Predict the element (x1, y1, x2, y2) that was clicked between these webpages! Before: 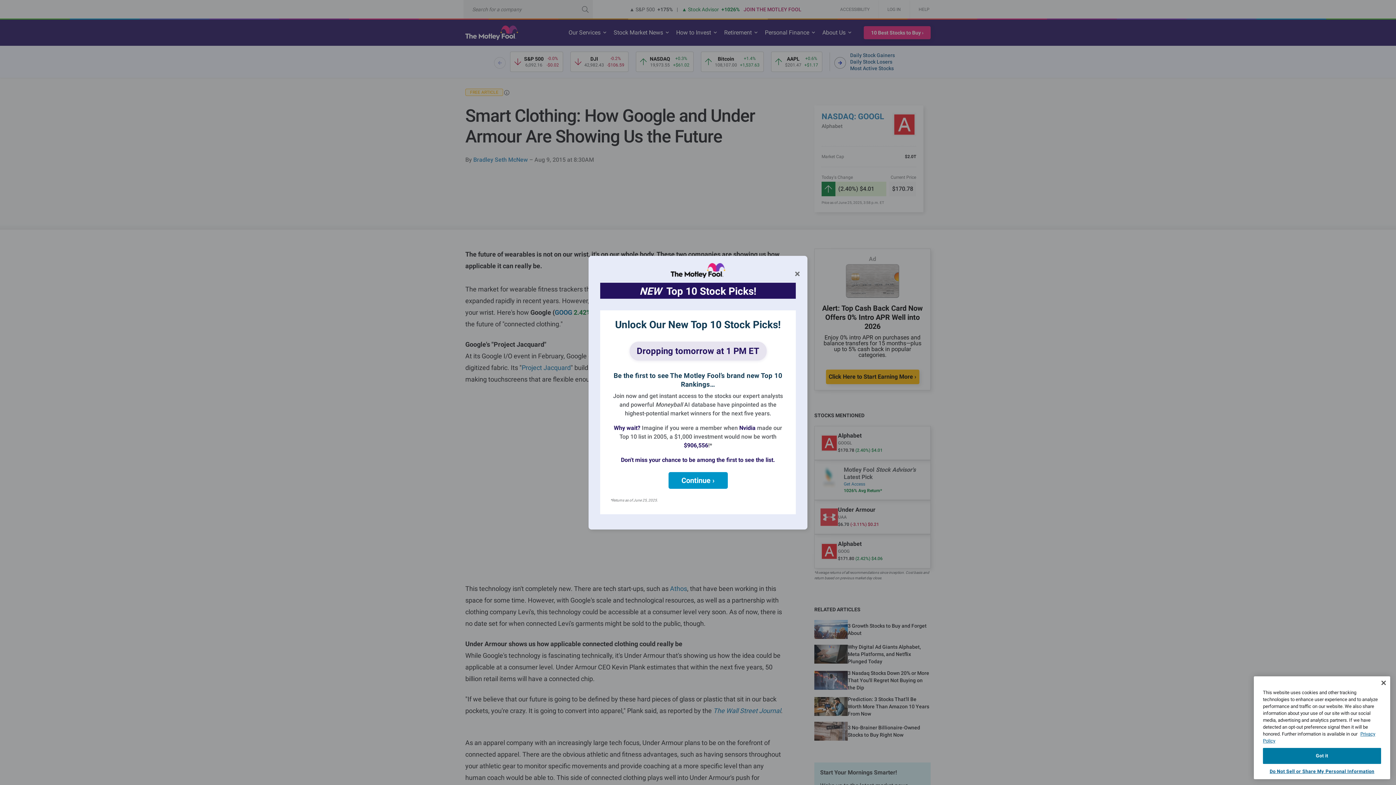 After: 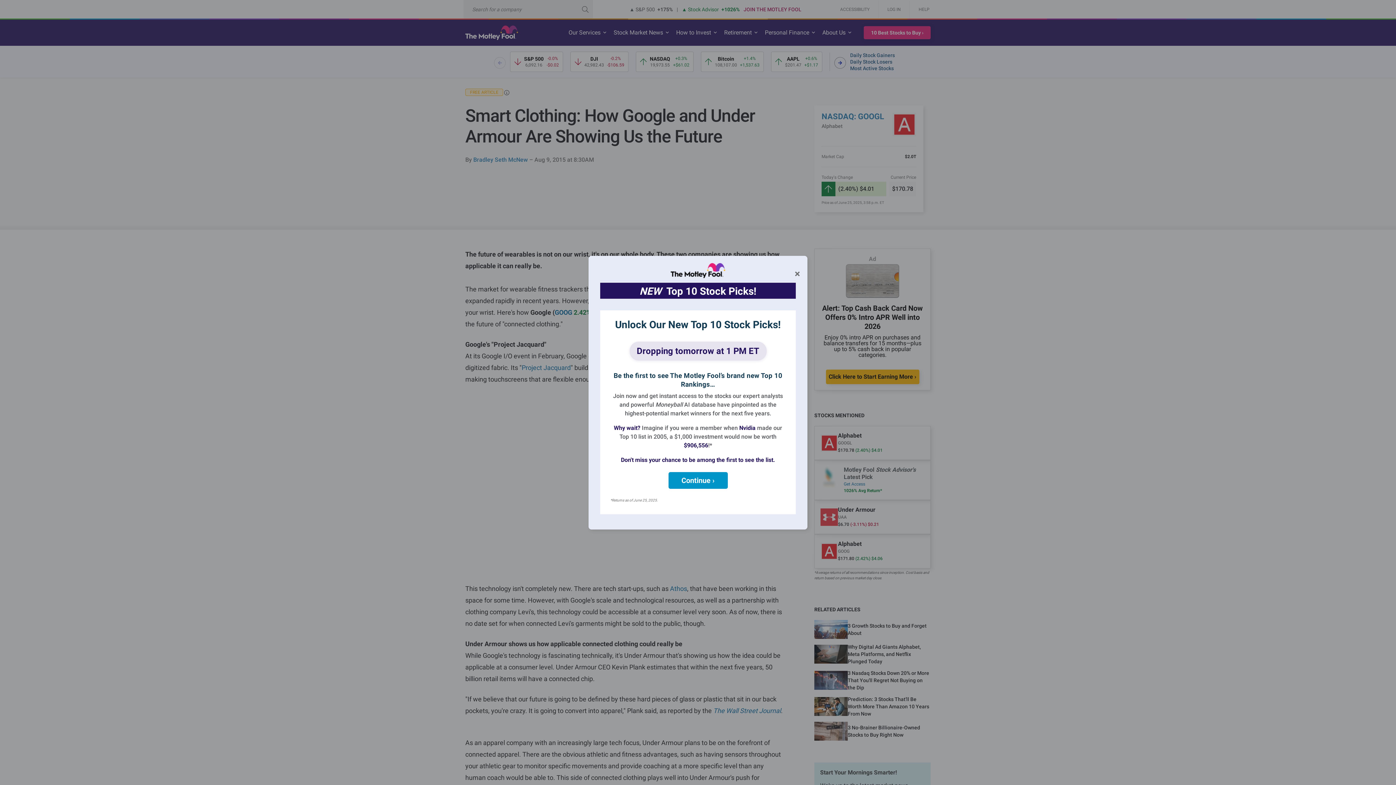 Action: label: Close bbox: (1376, 675, 1392, 691)